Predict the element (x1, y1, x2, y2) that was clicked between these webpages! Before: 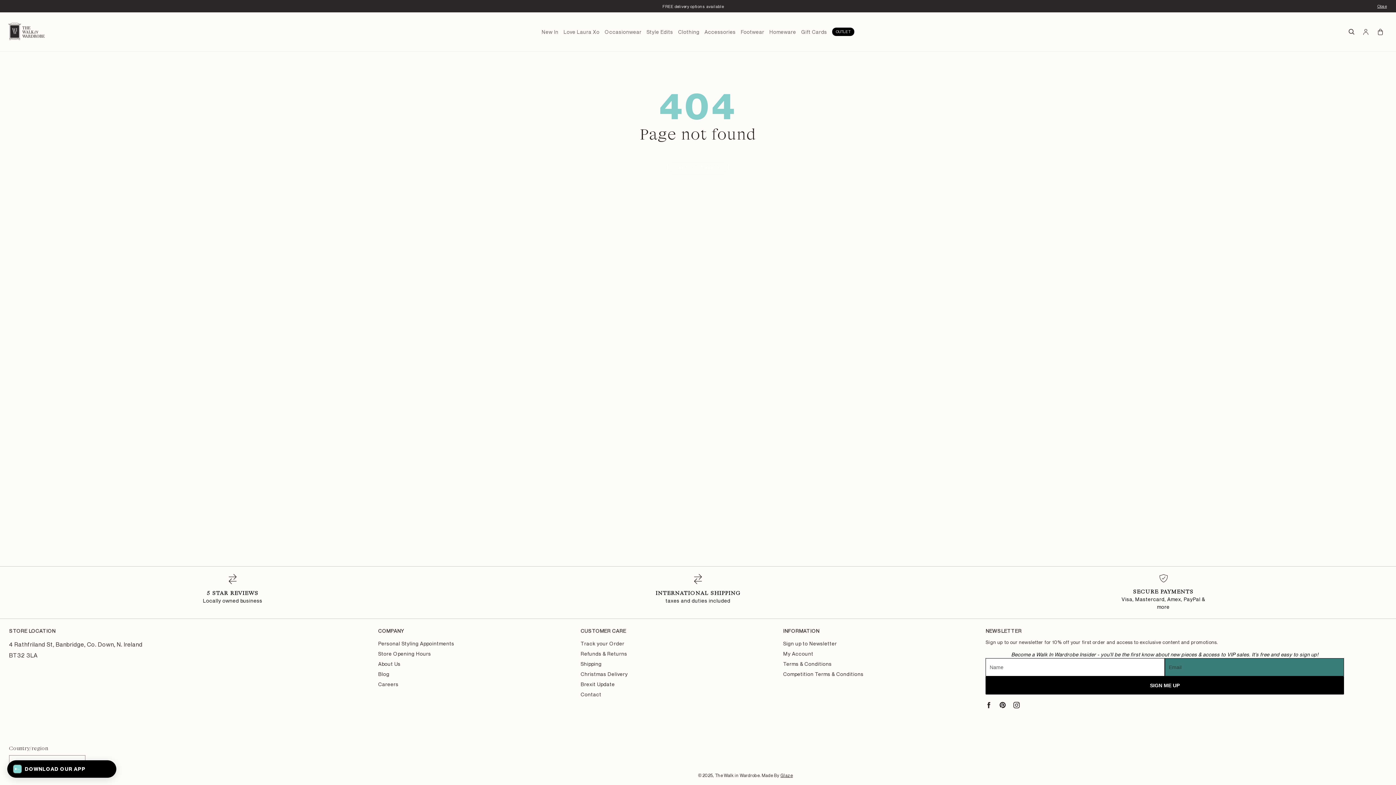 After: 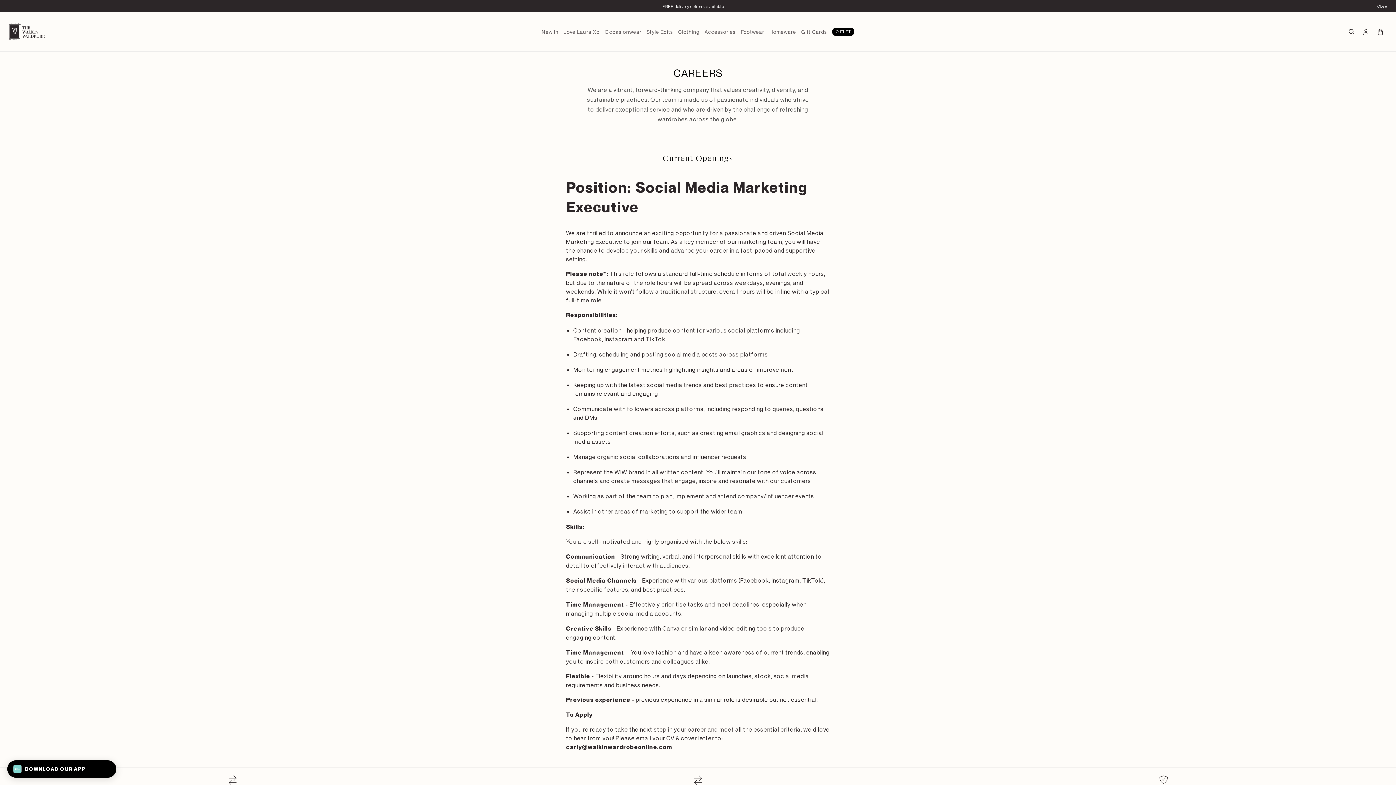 Action: bbox: (378, 681, 398, 687) label: Careers